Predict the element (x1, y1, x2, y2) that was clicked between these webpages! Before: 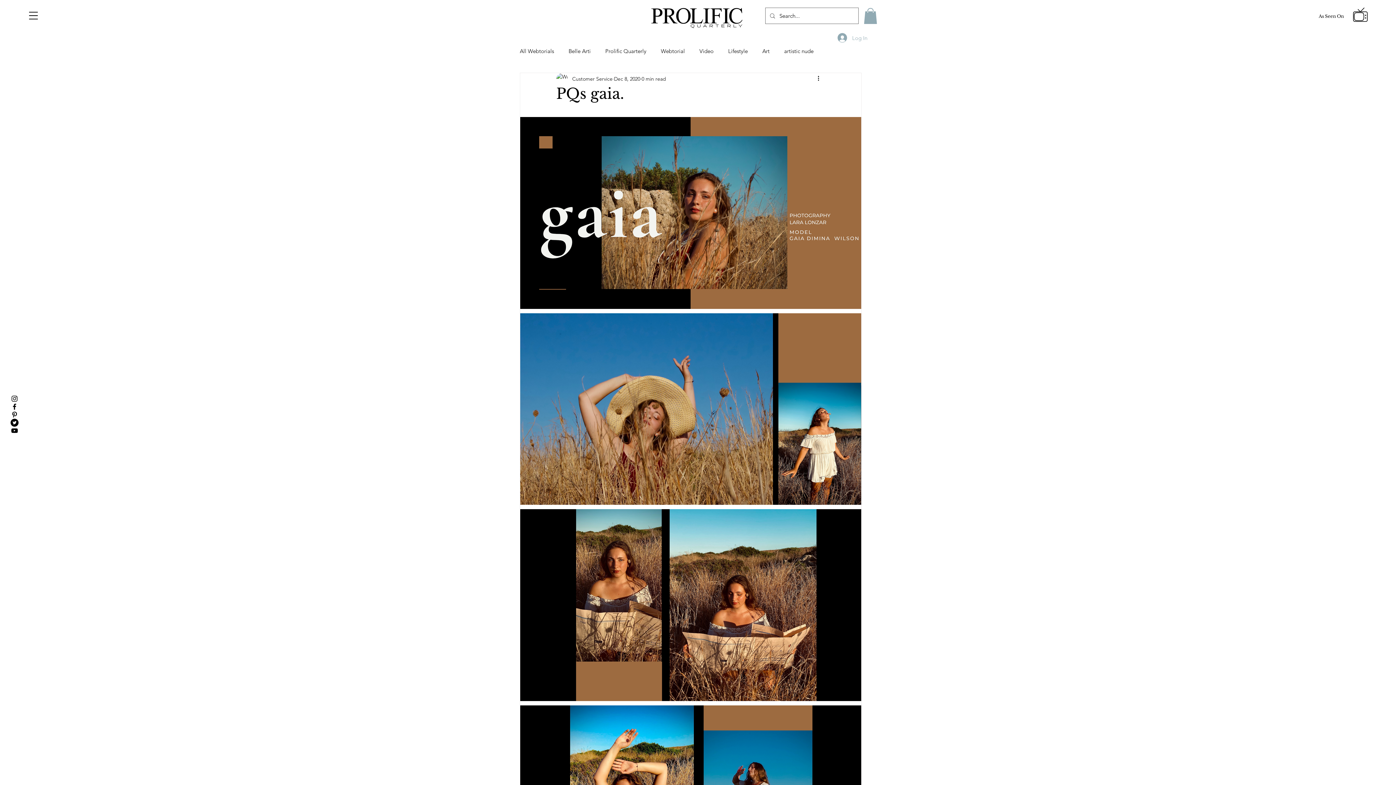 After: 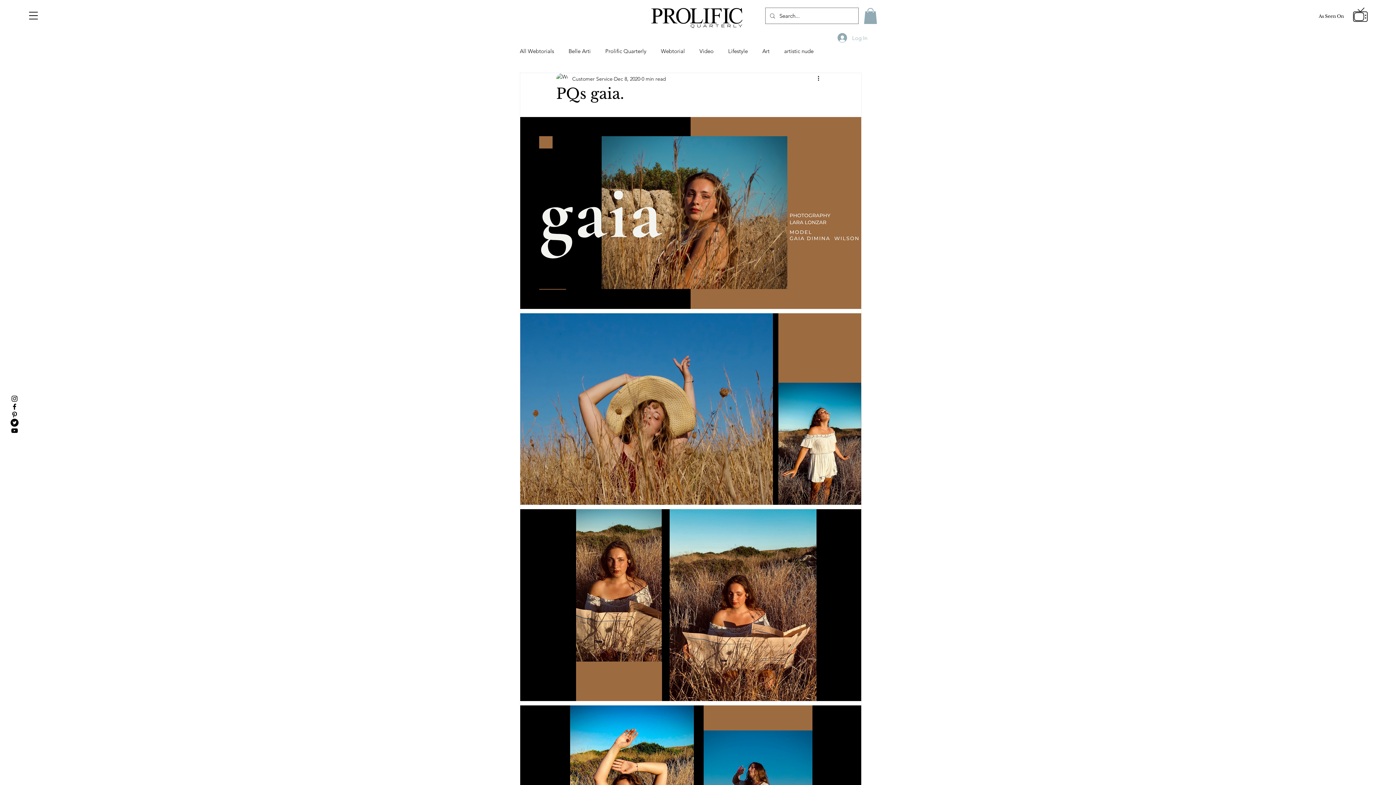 Action: bbox: (10, 418, 18, 426) label: Twitter